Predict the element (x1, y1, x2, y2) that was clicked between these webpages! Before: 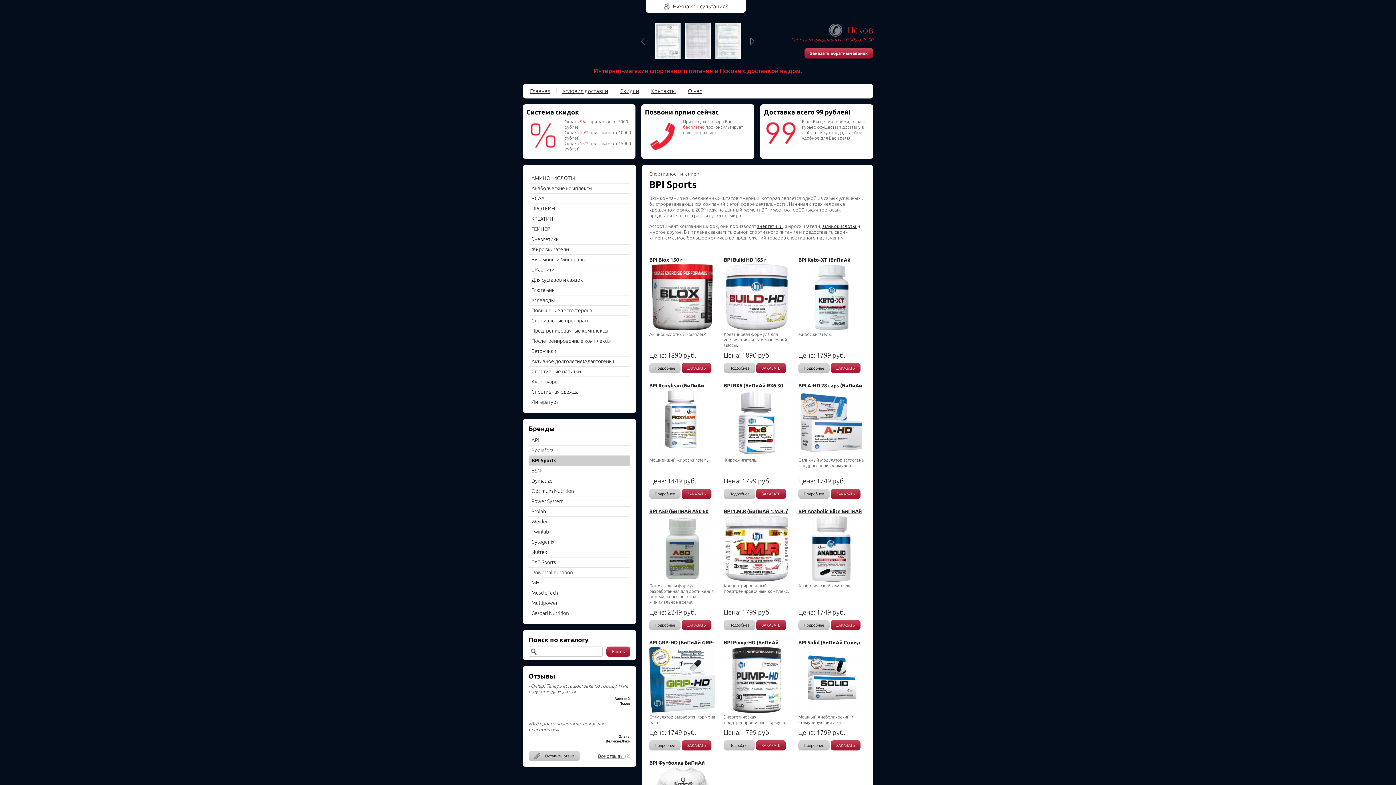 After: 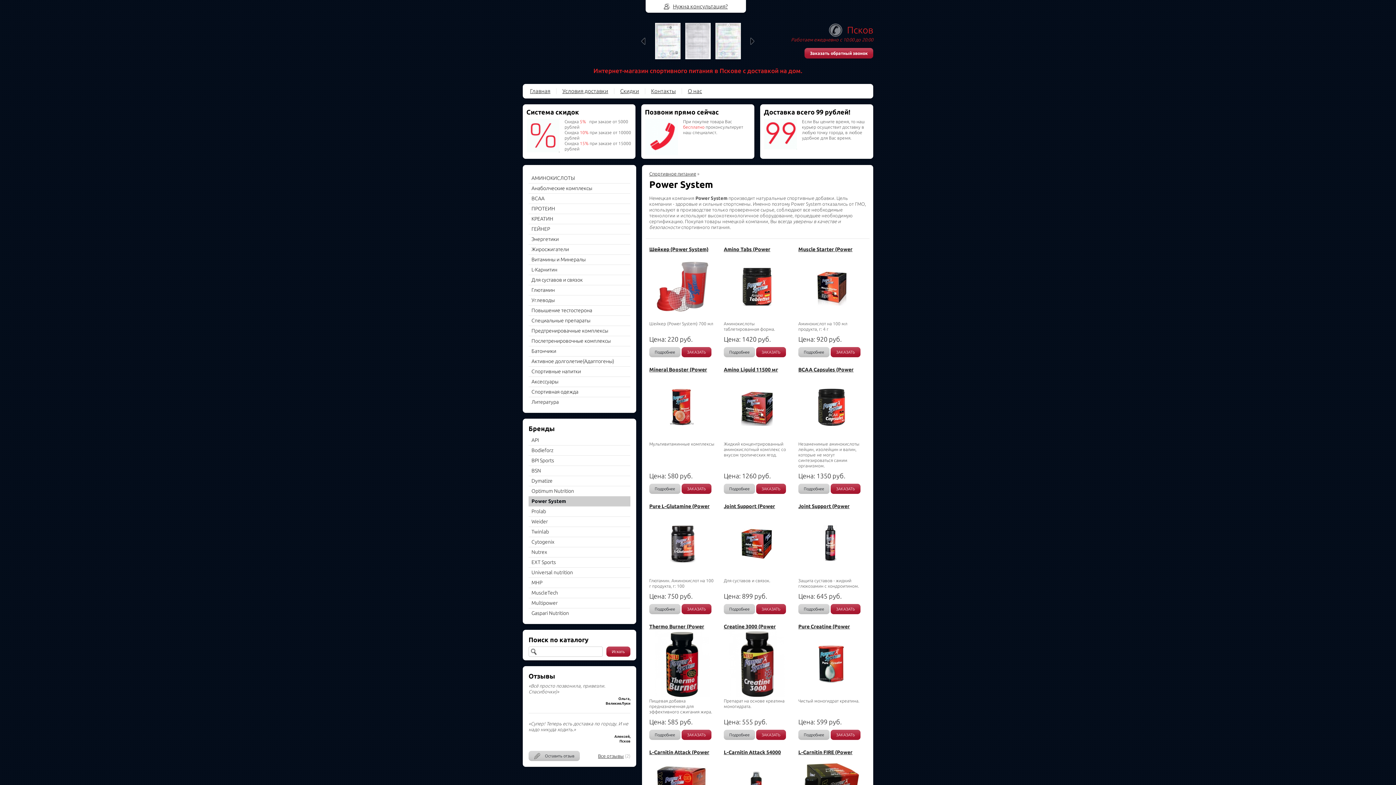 Action: label: Power System bbox: (531, 498, 563, 504)